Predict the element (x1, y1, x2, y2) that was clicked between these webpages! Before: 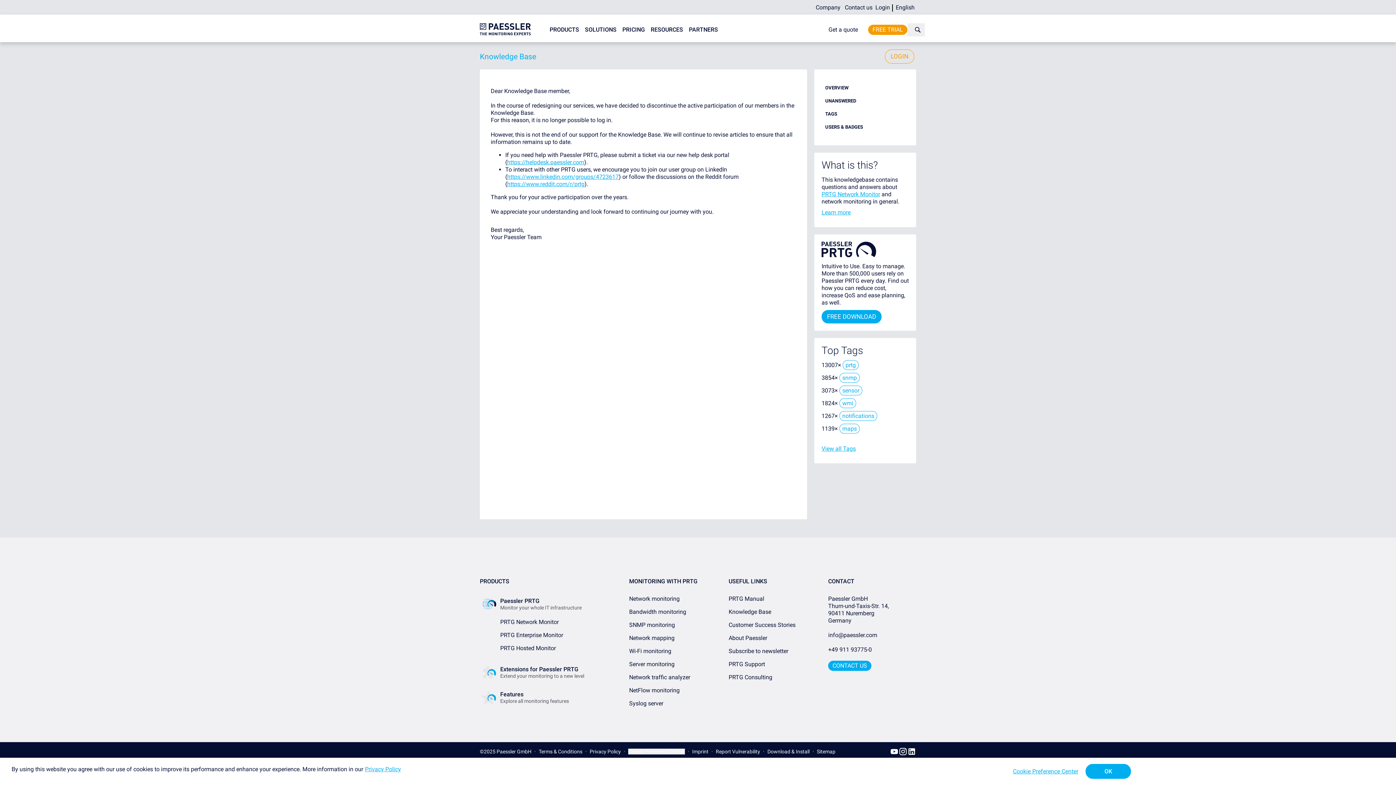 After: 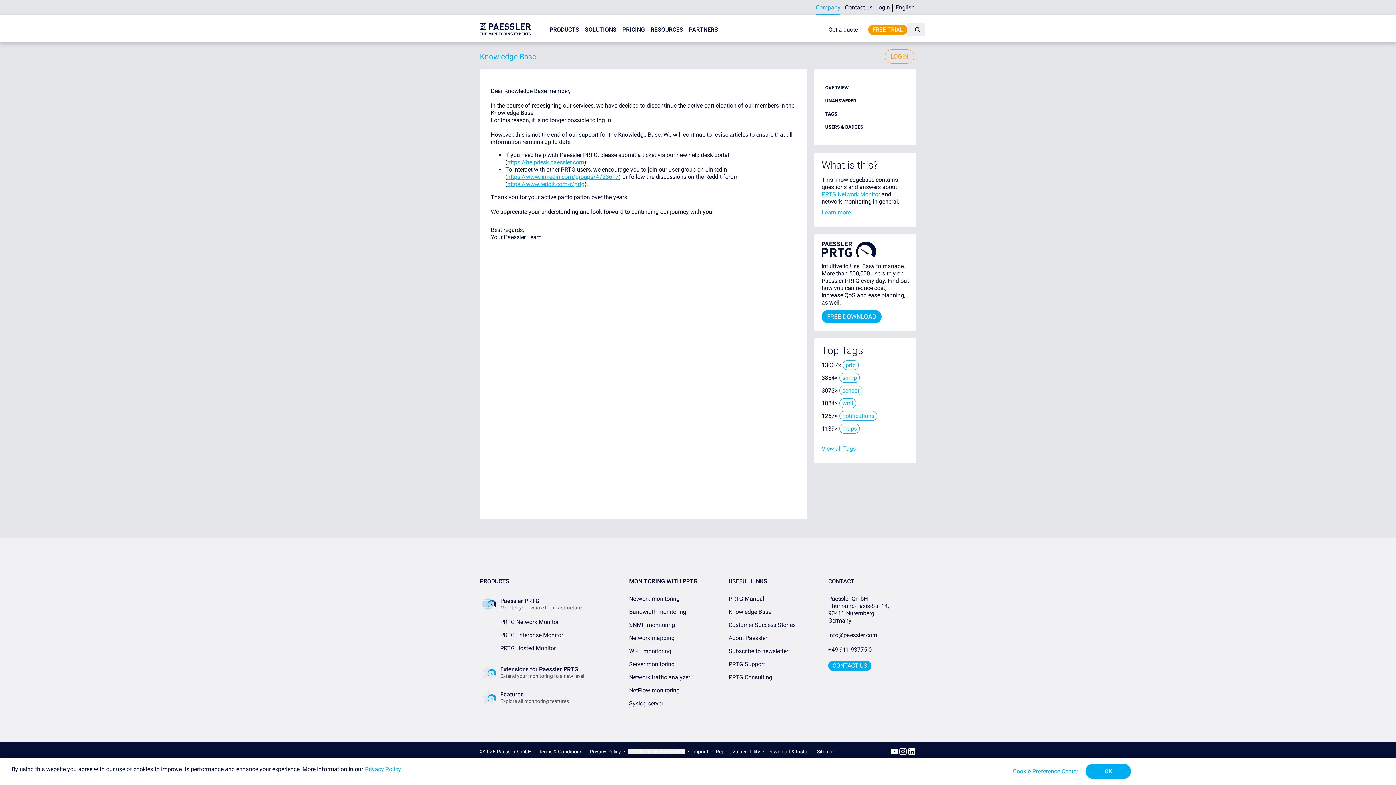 Action: label: Company bbox: (813, 1, 843, 14)